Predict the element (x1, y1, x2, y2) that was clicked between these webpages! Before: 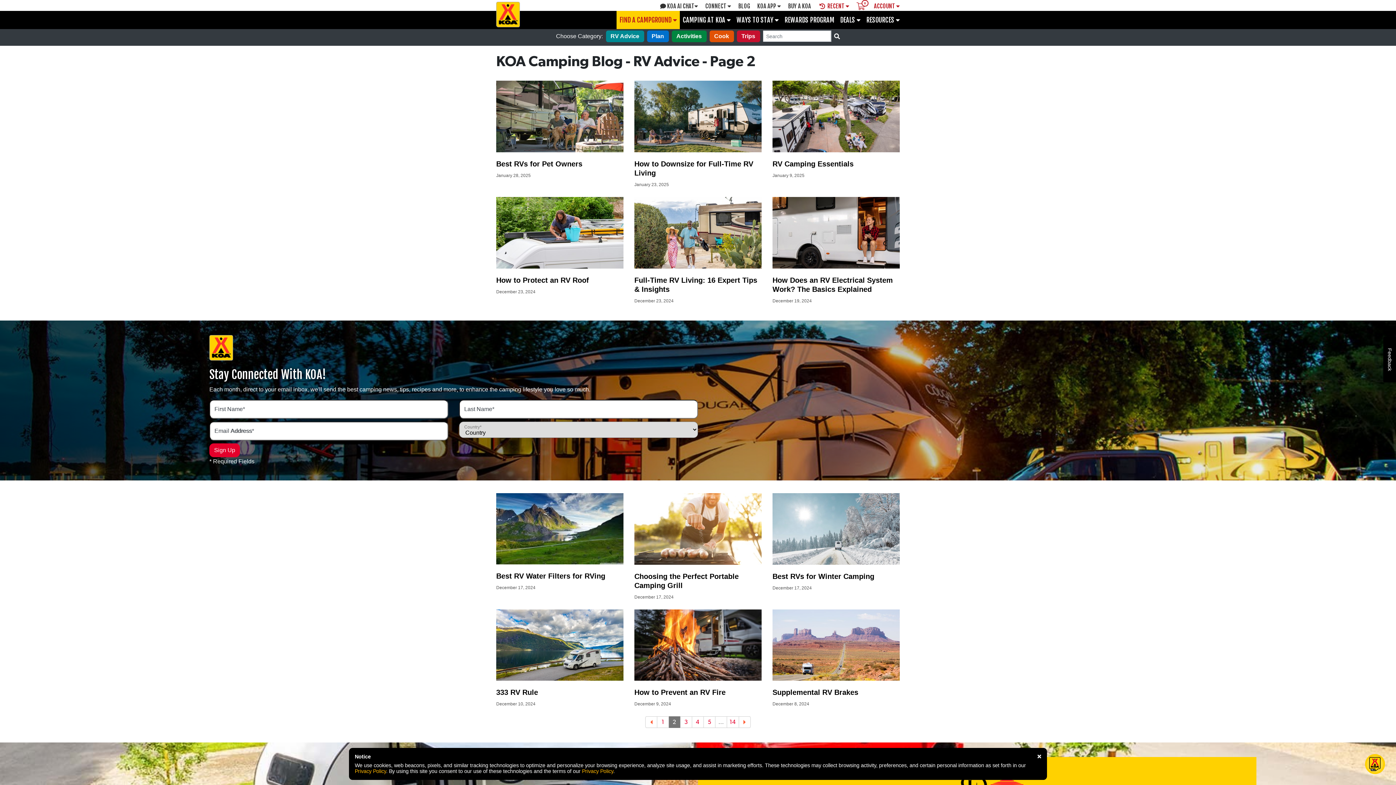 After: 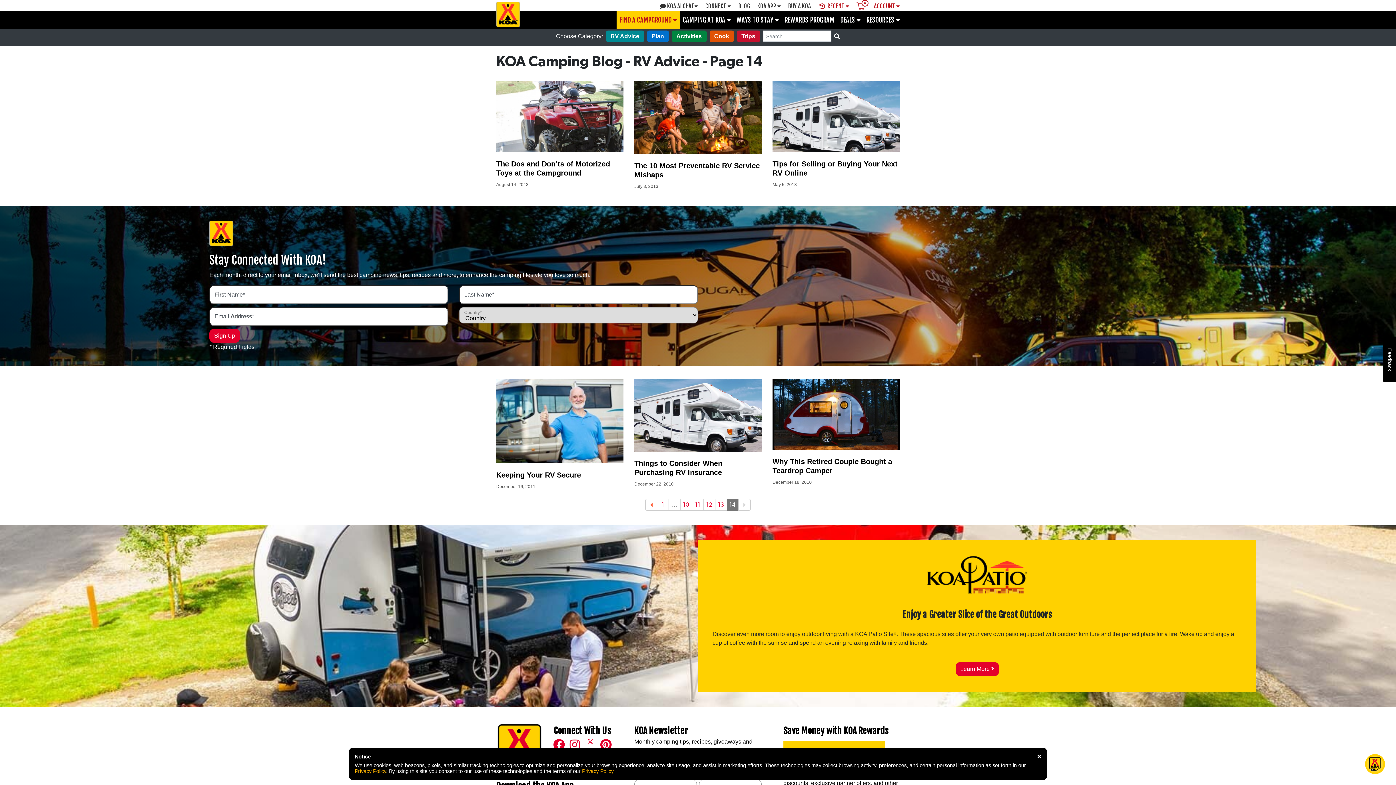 Action: bbox: (727, 716, 738, 728) label: 14